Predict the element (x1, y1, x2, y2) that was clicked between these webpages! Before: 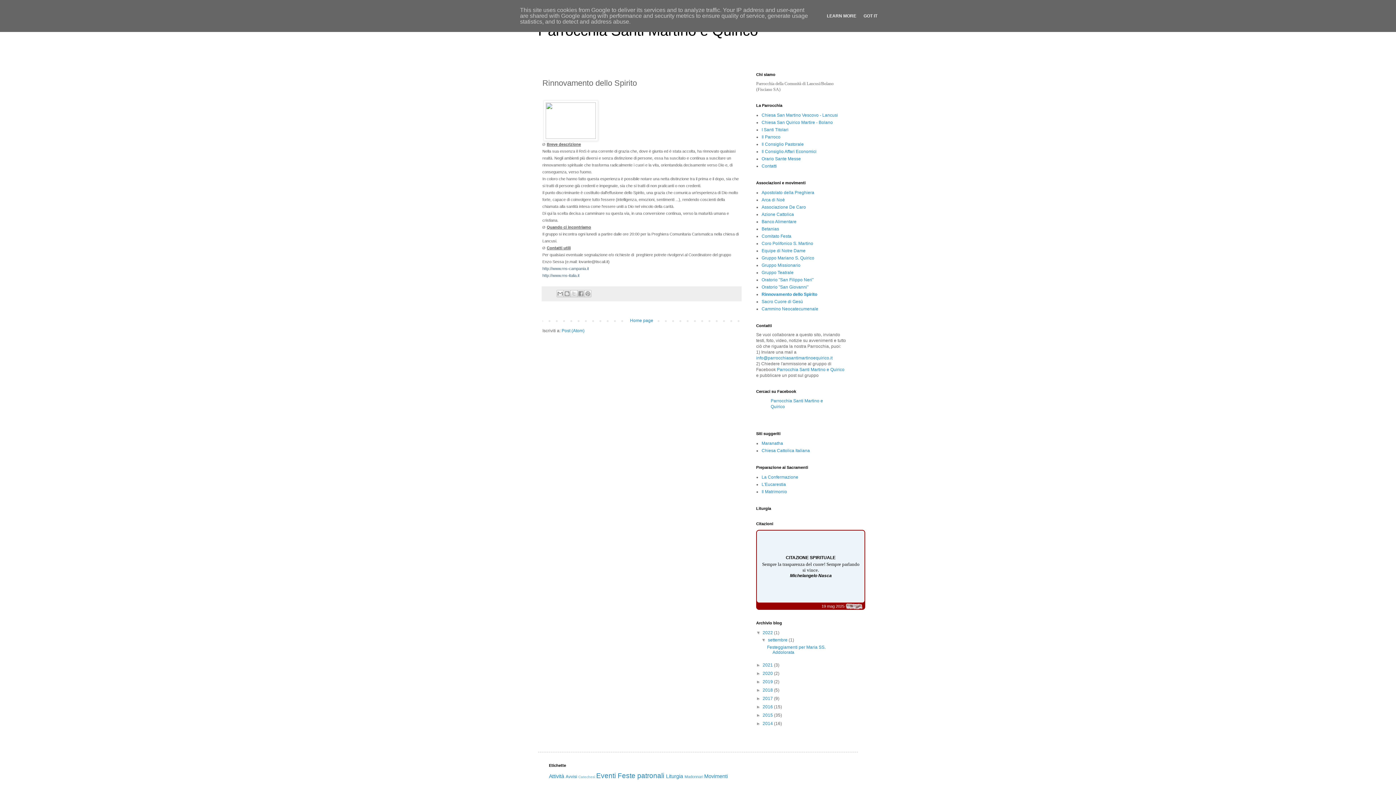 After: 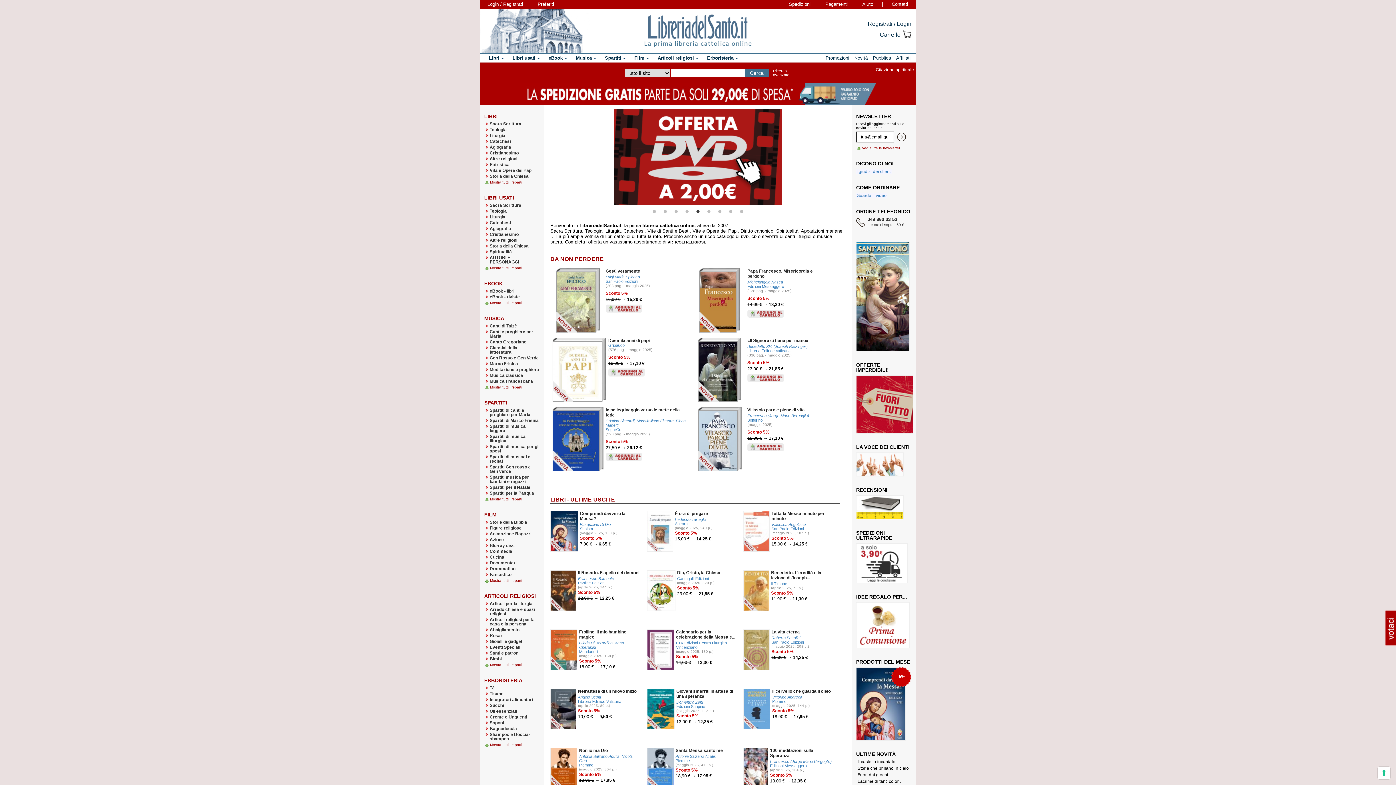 Action: label: 19 mag 2025  bbox: (758, 602, 862, 610)